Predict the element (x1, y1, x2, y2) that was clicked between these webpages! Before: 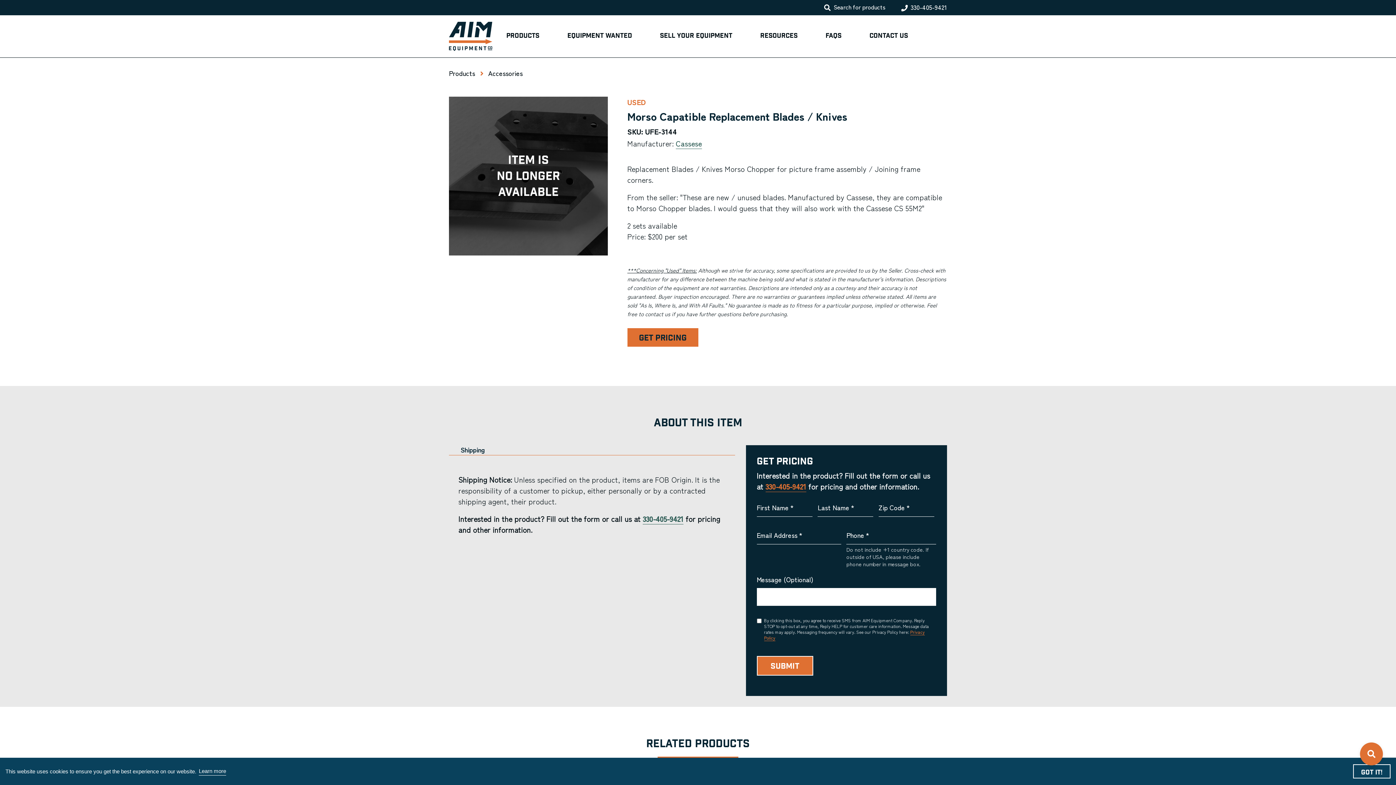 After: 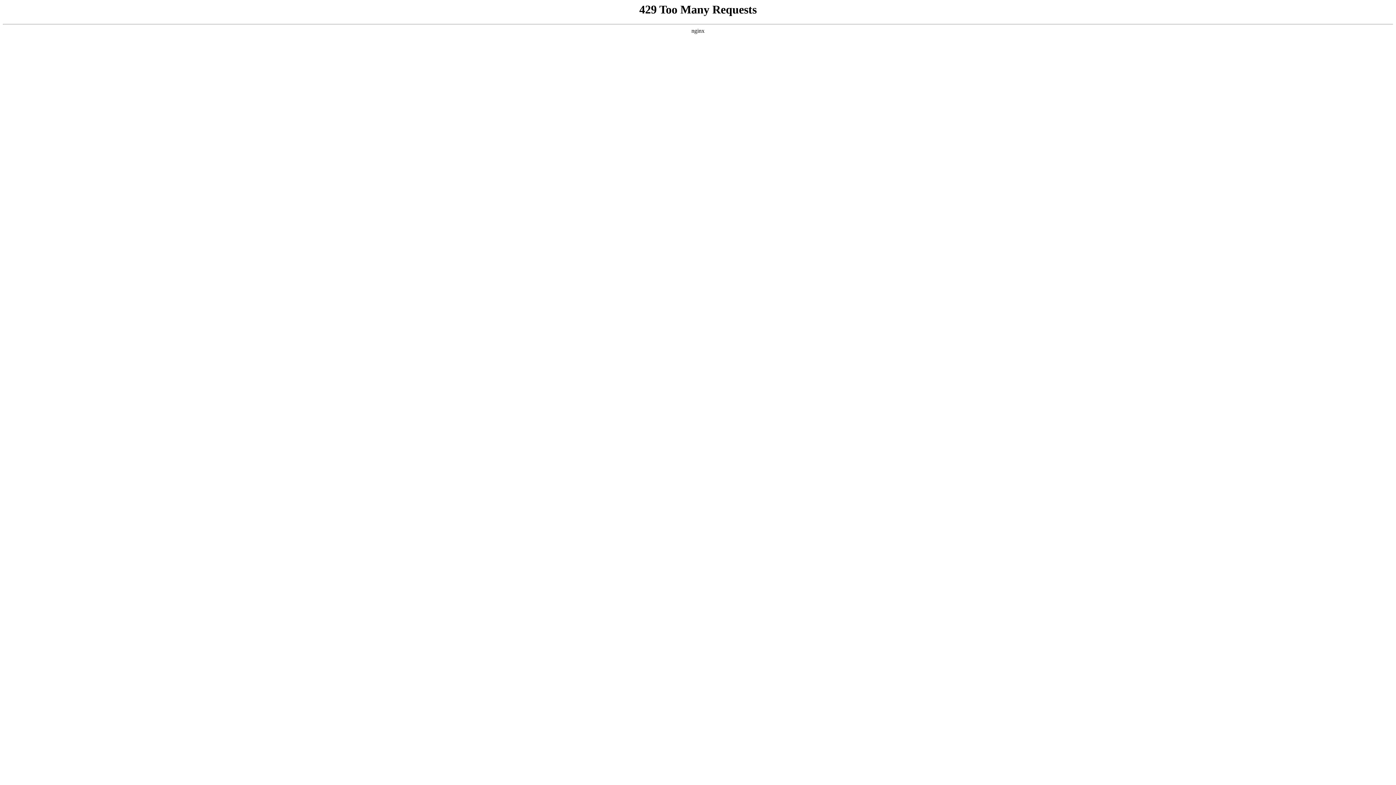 Action: label: Products bbox: (449, 68, 475, 78)